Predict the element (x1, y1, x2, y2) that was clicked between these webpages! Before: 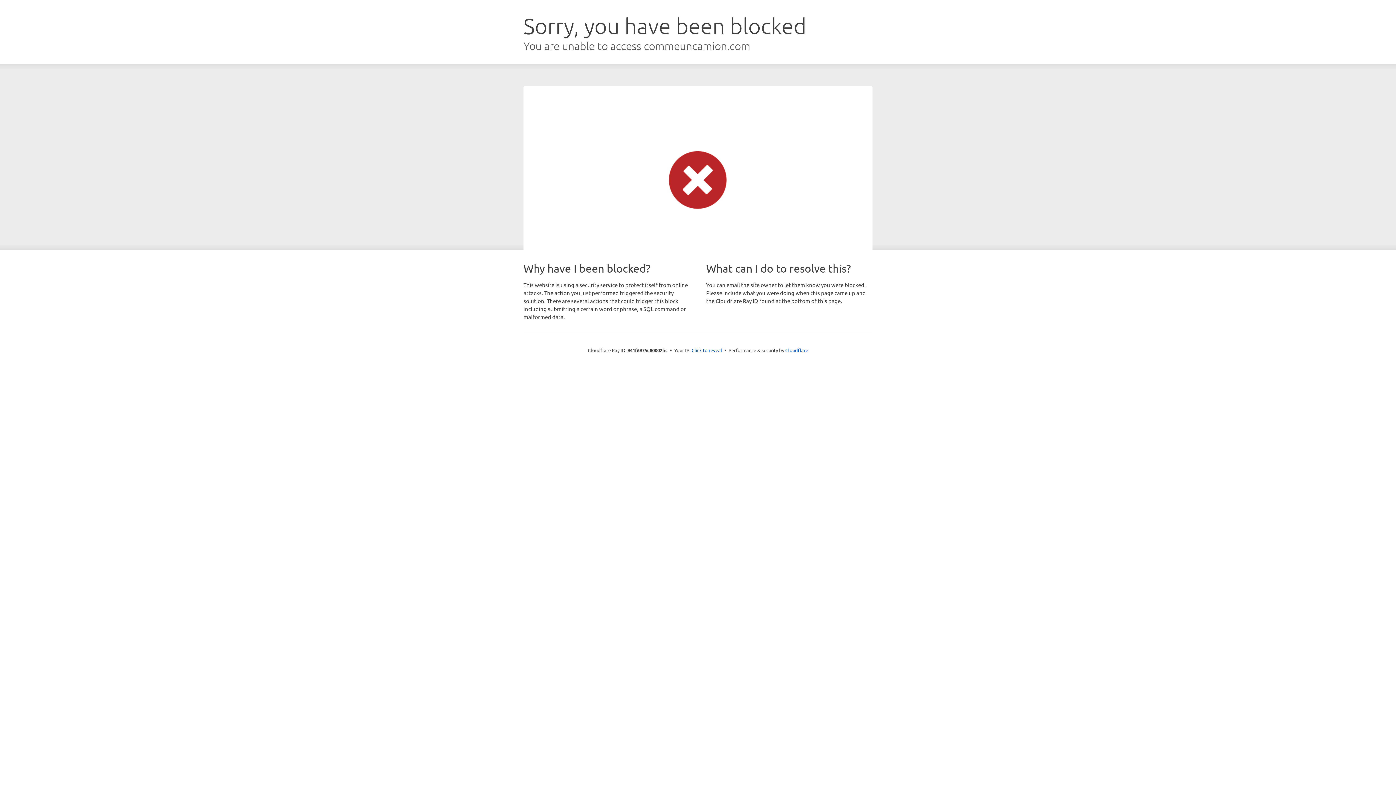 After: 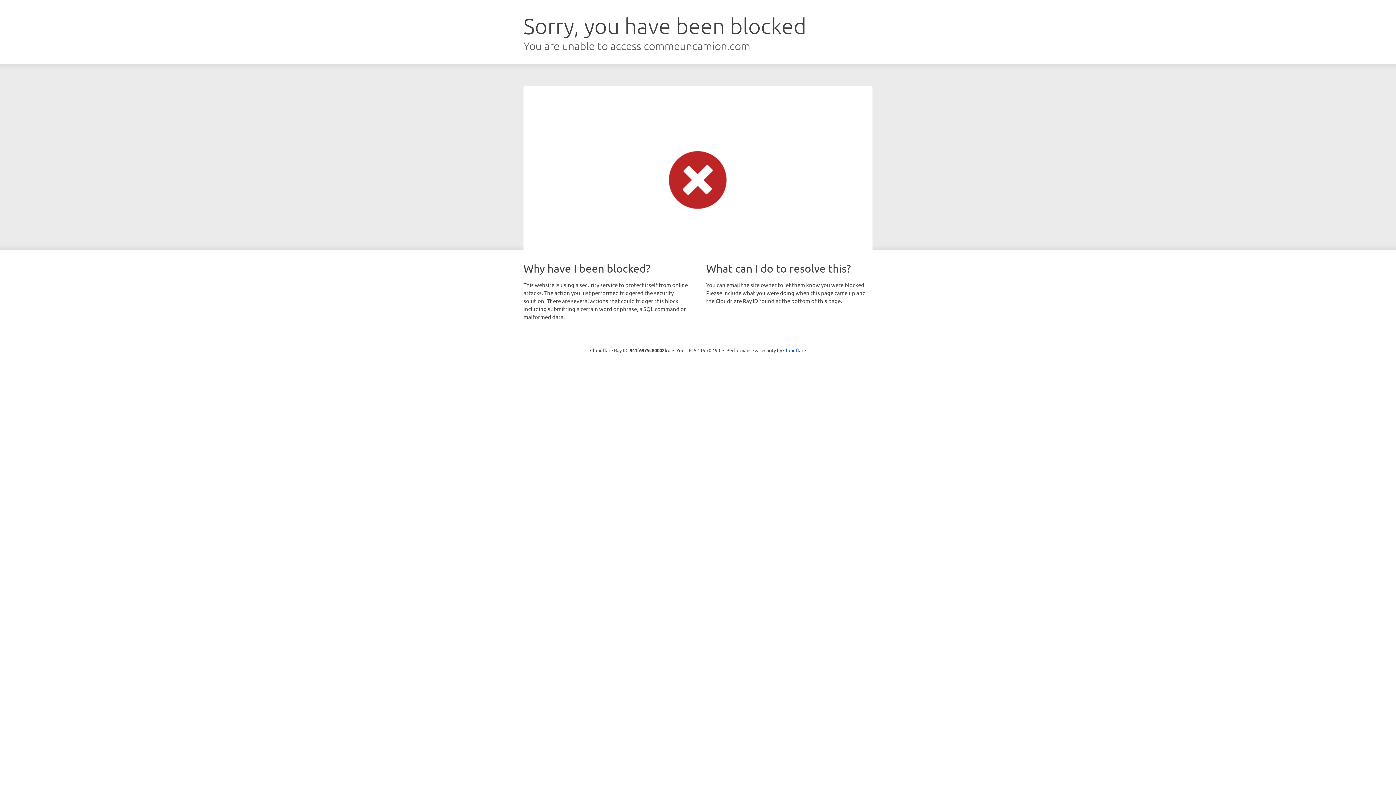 Action: bbox: (691, 346, 722, 353) label: Click to reveal